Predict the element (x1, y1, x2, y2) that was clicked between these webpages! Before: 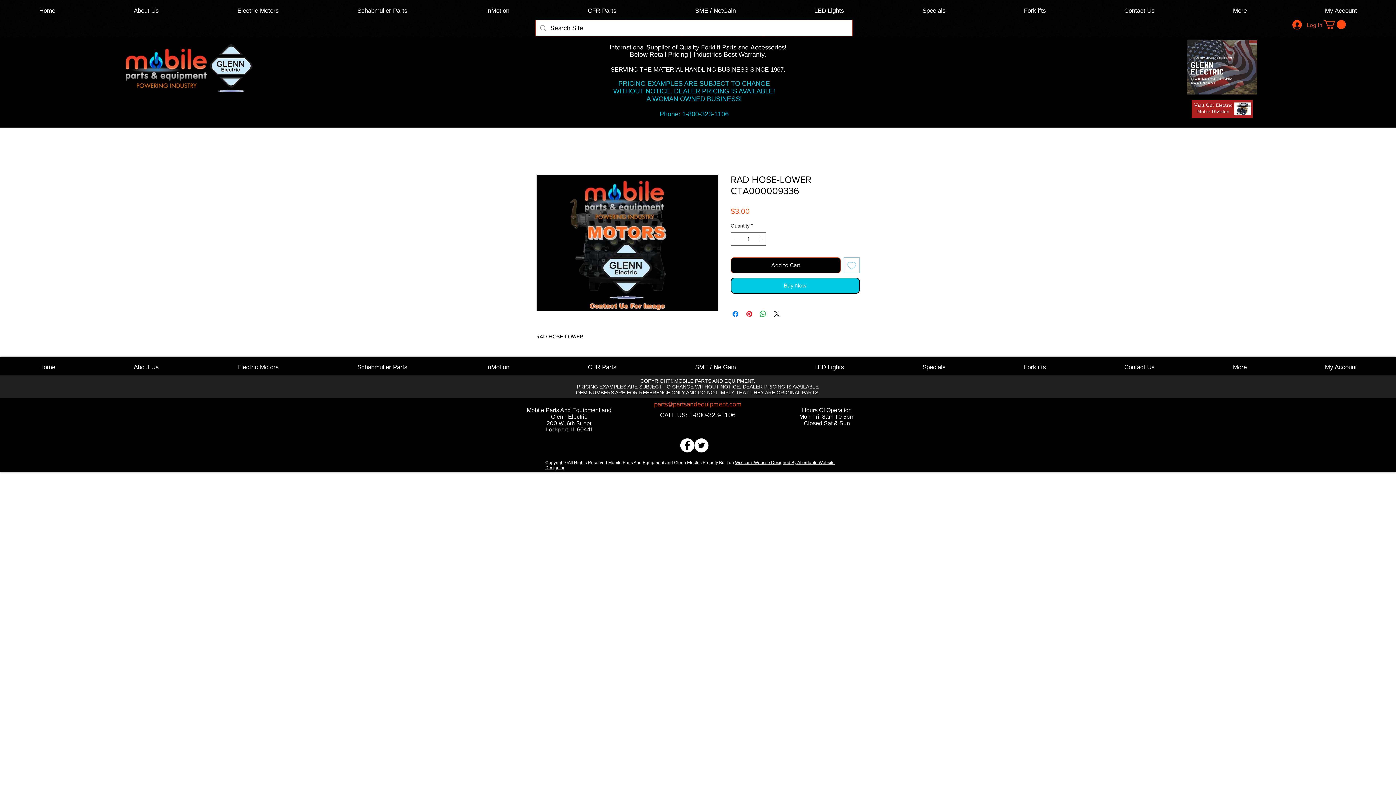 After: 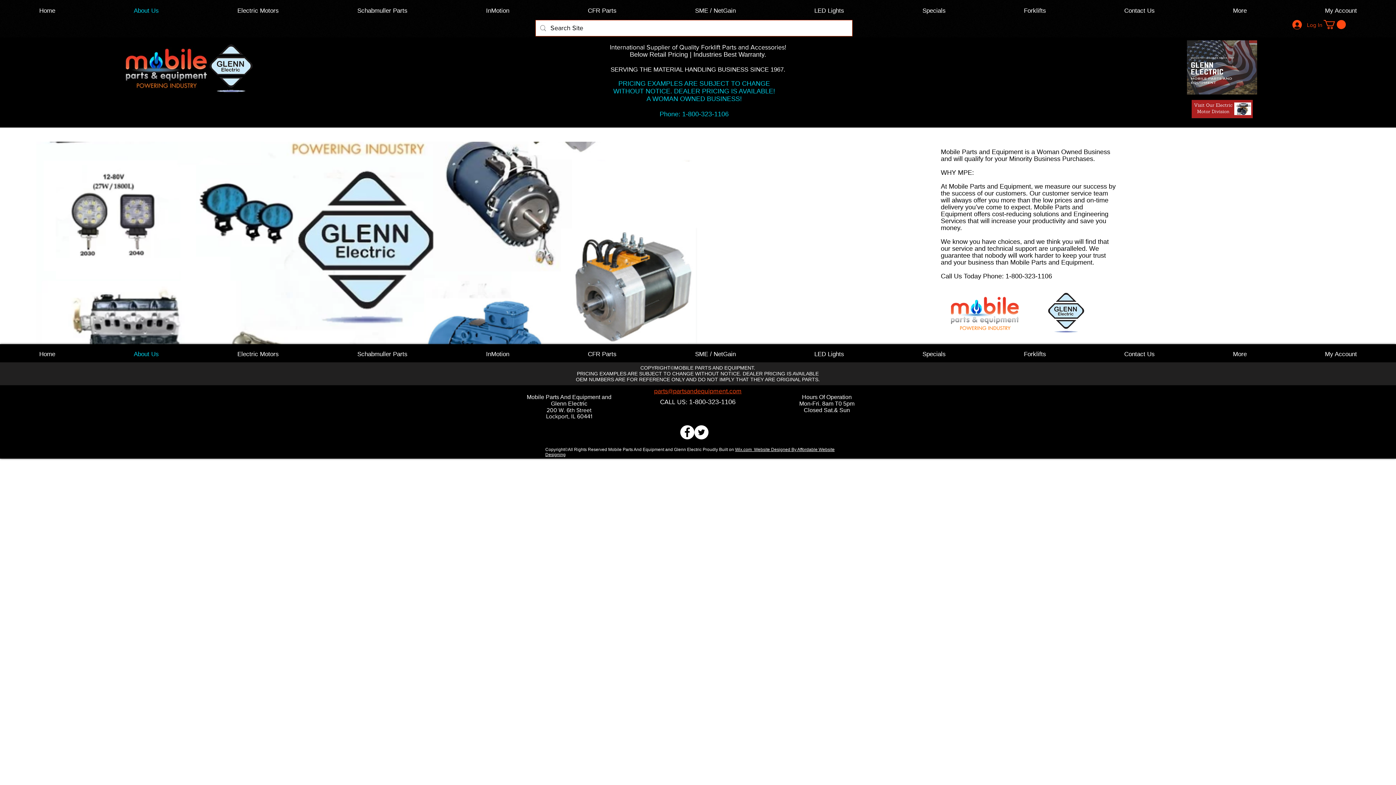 Action: label: About Us bbox: (94, 359, 198, 375)